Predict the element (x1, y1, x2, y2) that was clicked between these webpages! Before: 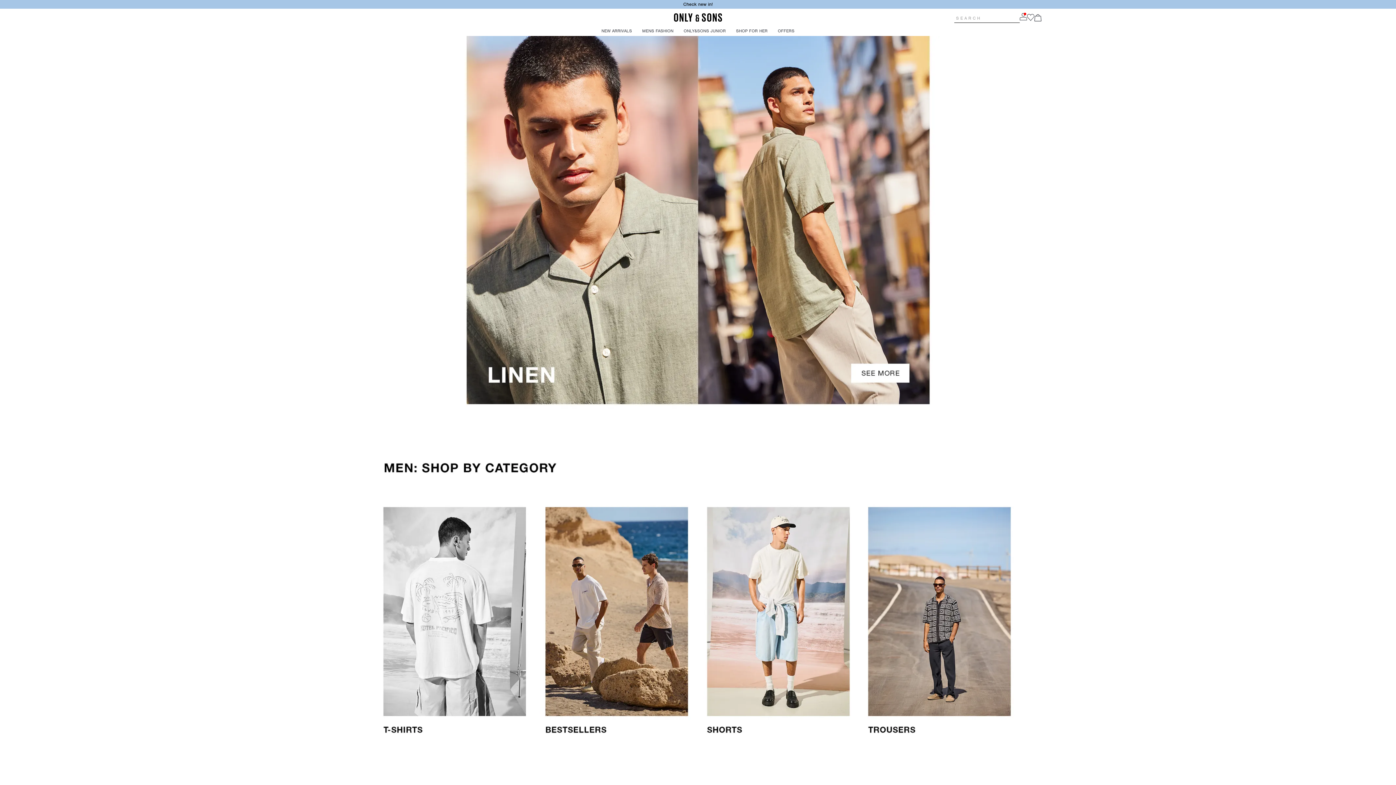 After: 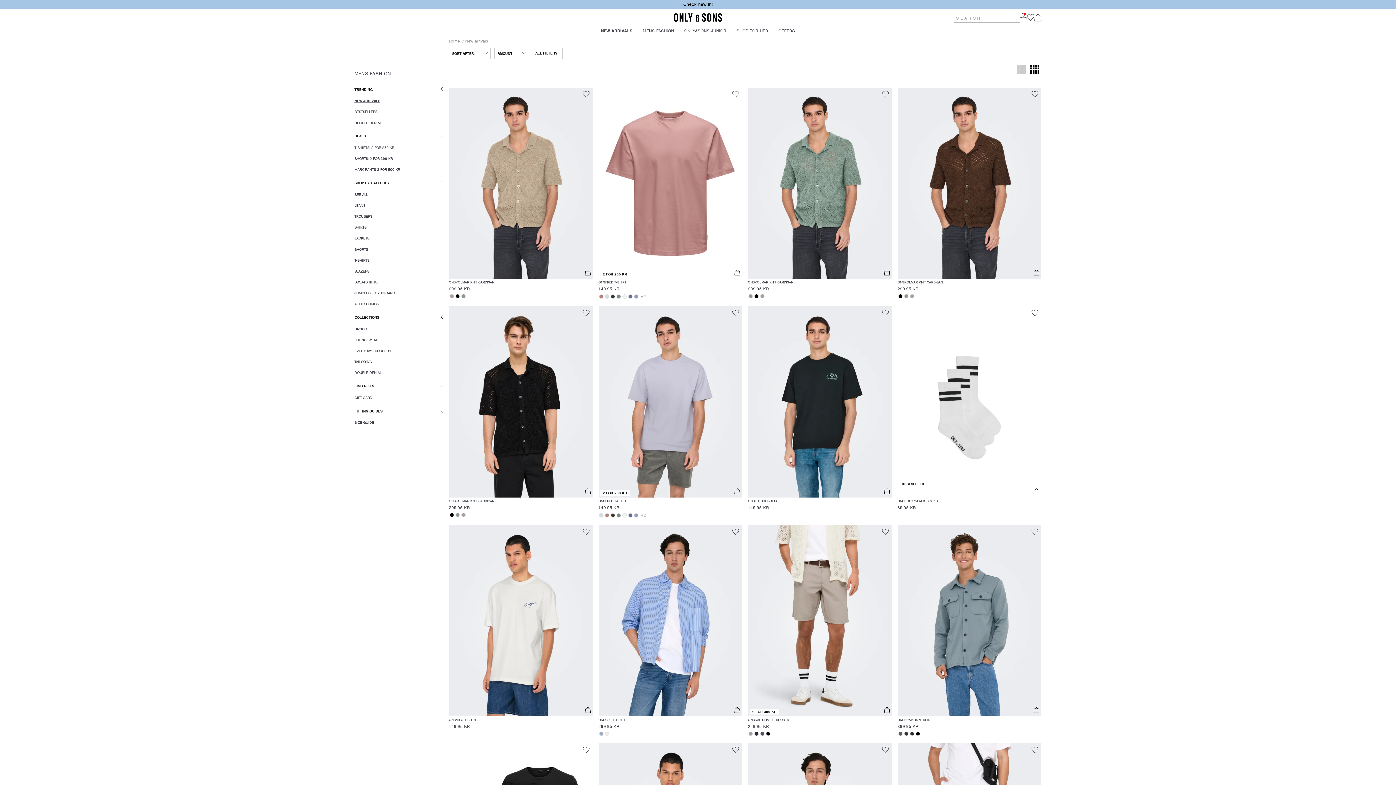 Action: bbox: (530, 630, 697, 635)